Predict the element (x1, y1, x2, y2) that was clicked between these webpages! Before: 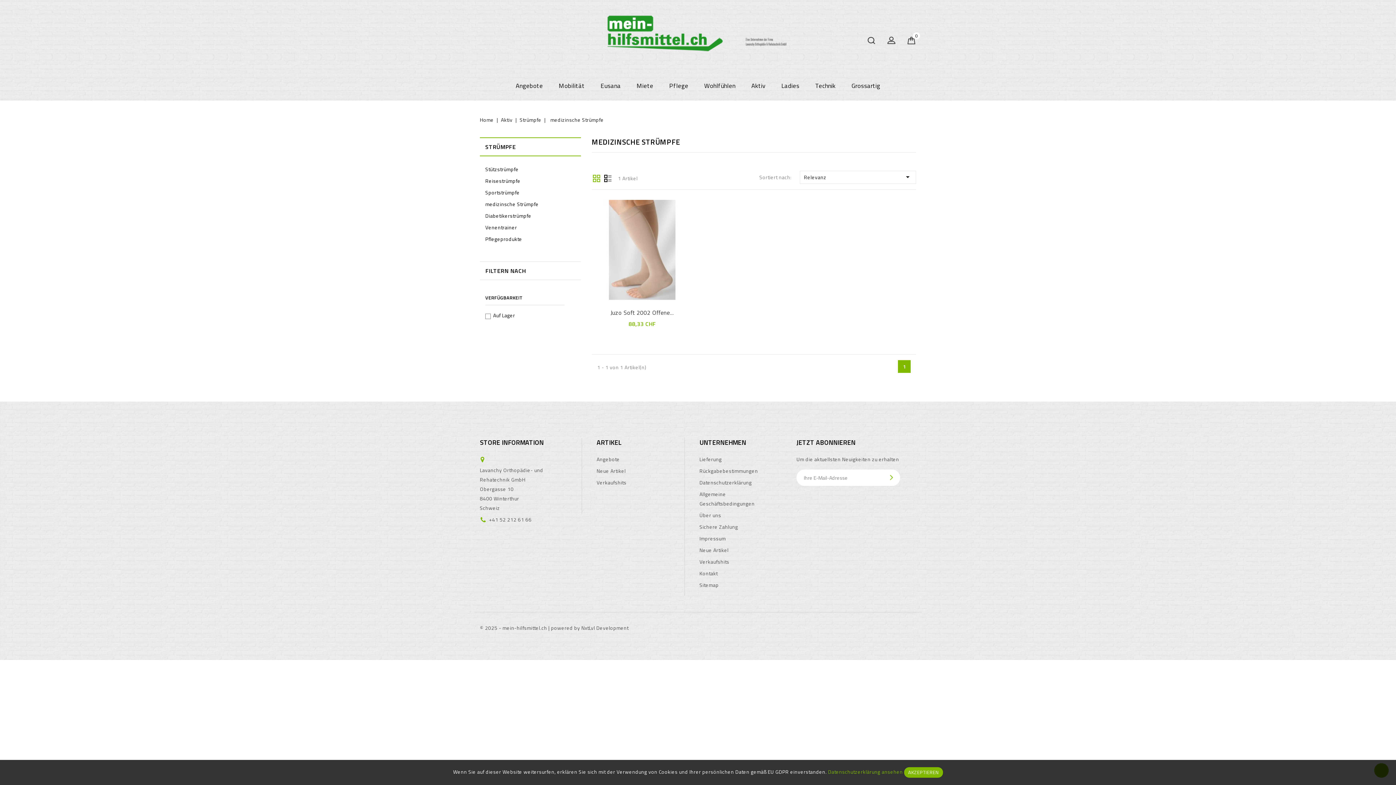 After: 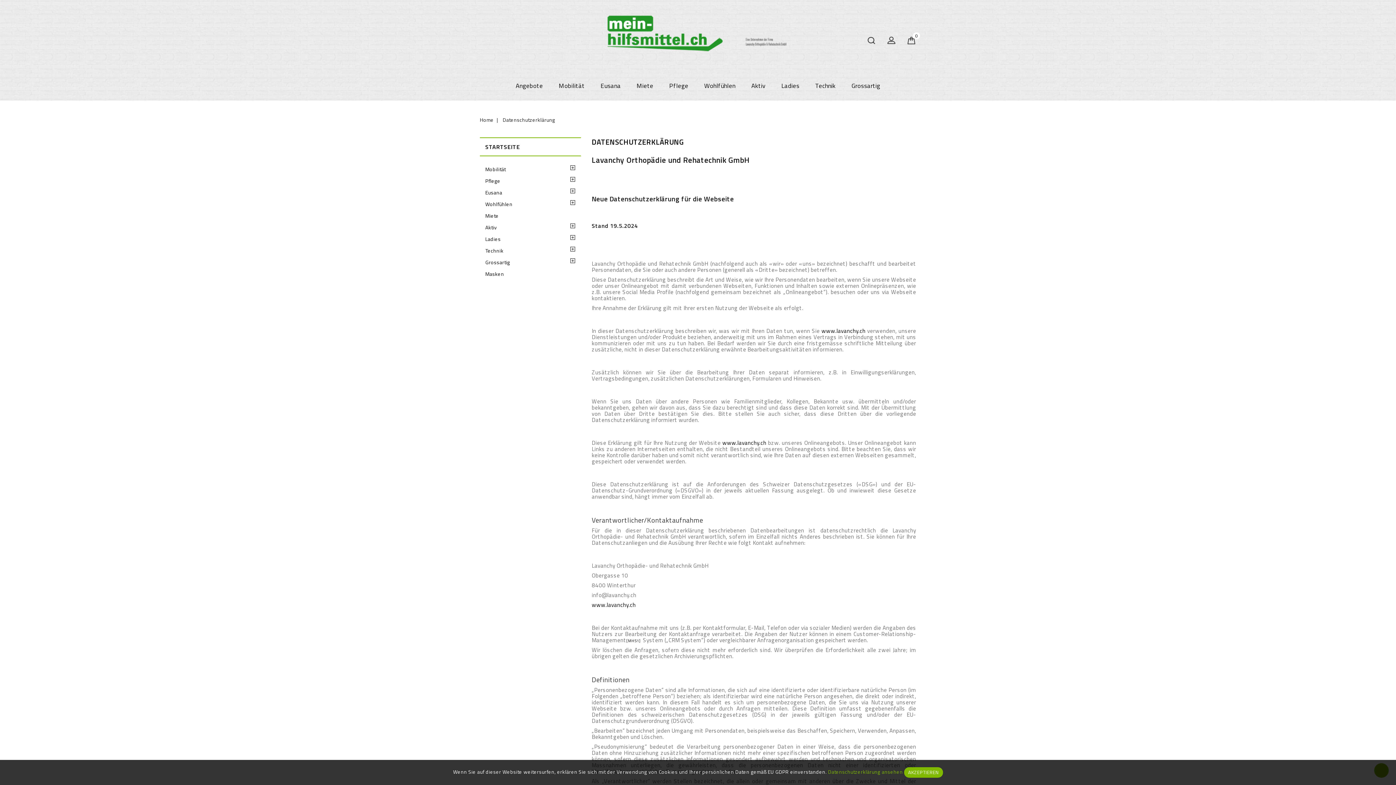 Action: bbox: (699, 479, 752, 486) label: Datenschutzerklärung